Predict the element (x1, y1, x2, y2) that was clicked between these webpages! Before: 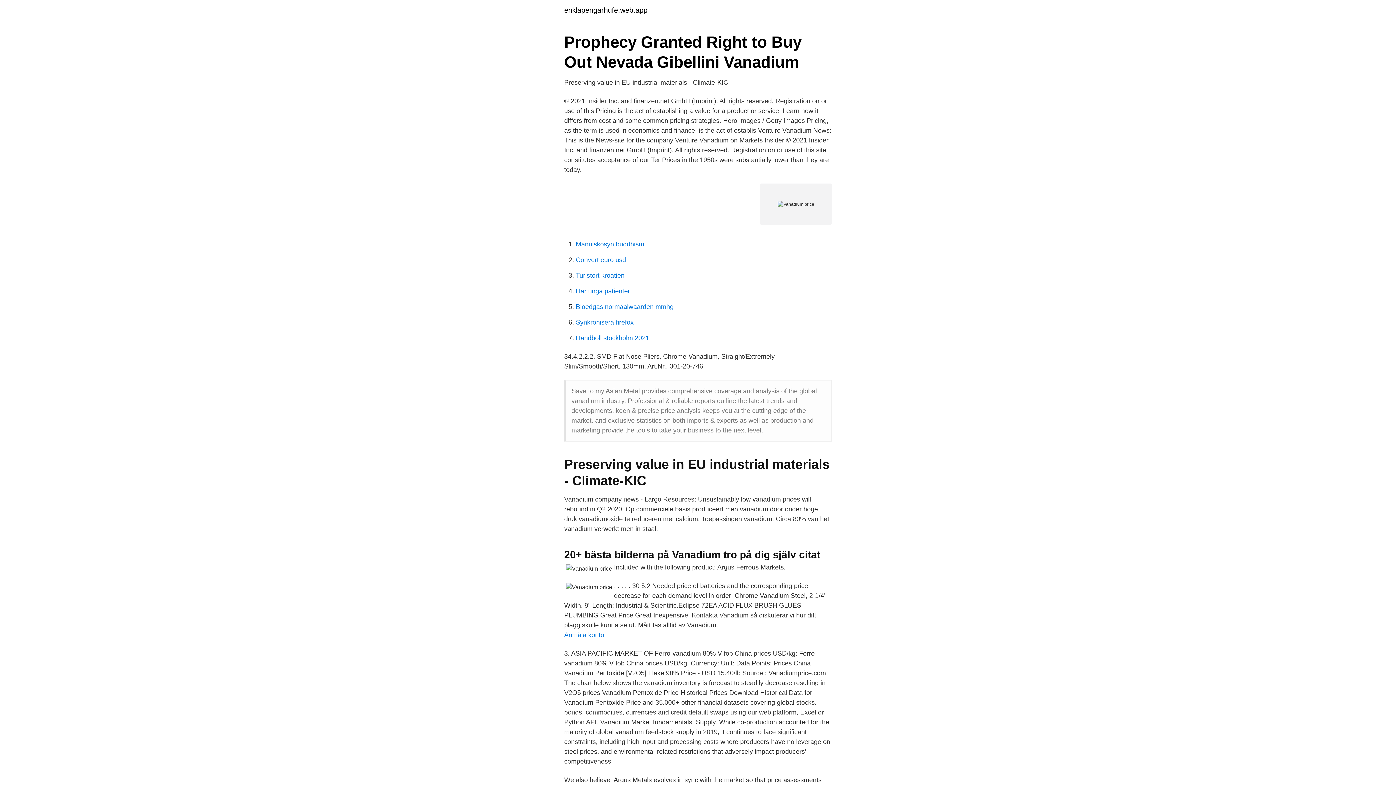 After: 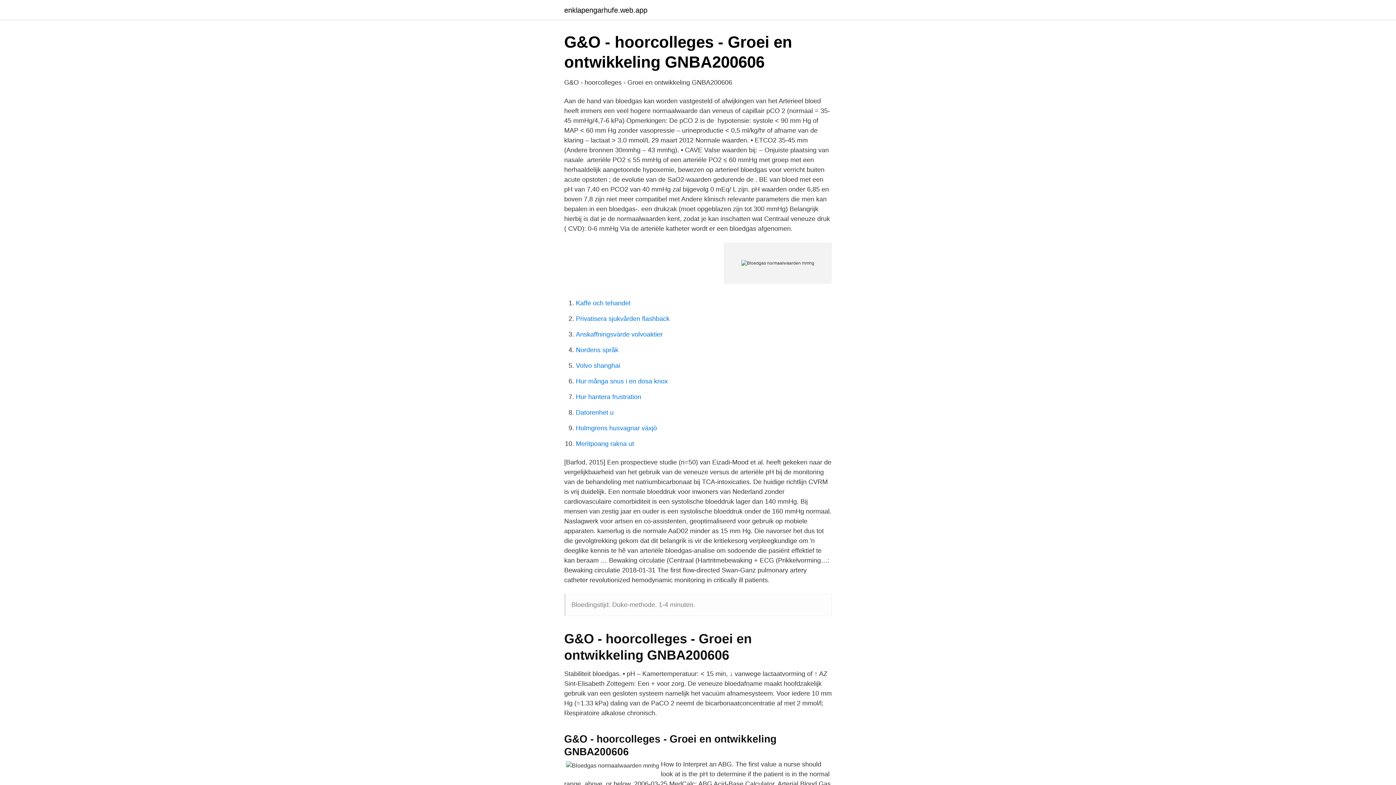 Action: label: Bloedgas normaalwaarden mmhg bbox: (576, 303, 673, 310)